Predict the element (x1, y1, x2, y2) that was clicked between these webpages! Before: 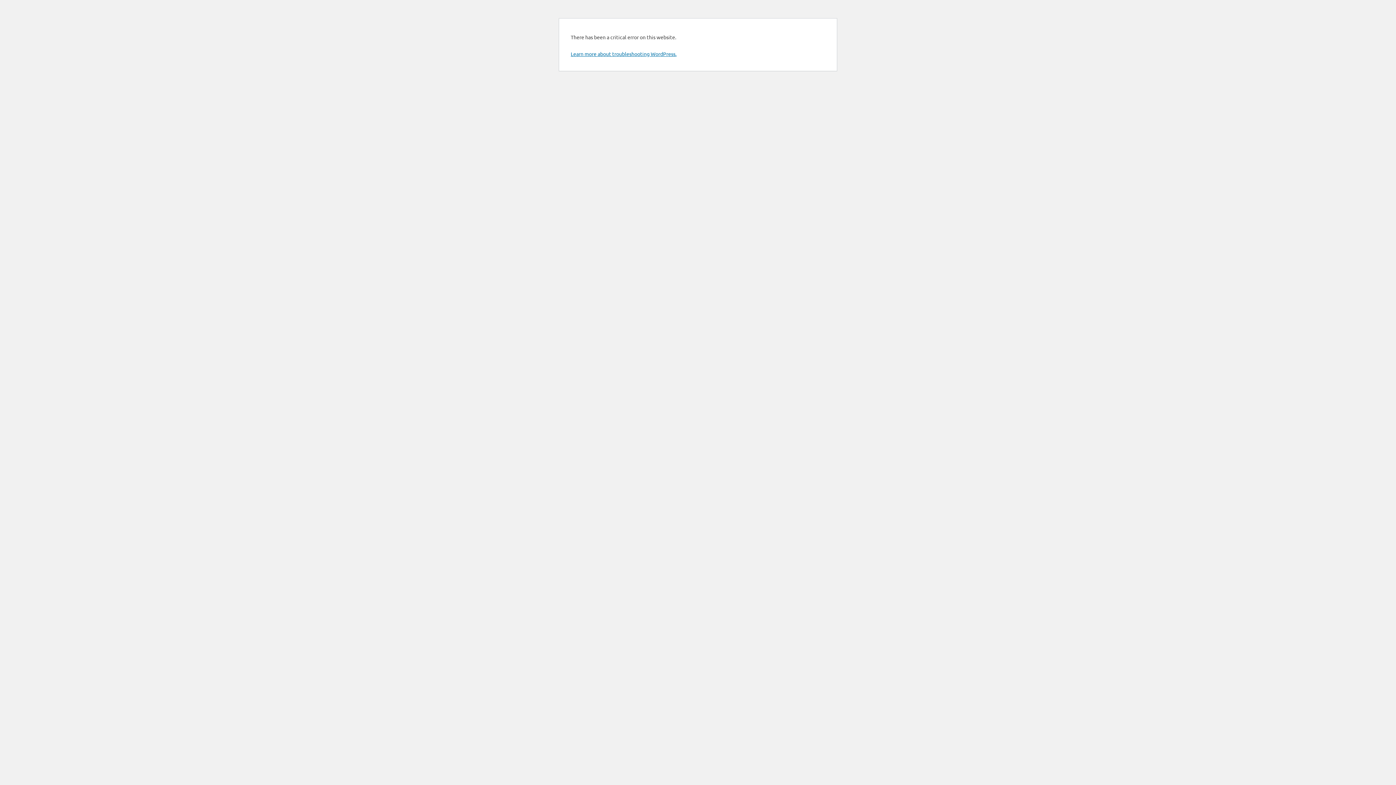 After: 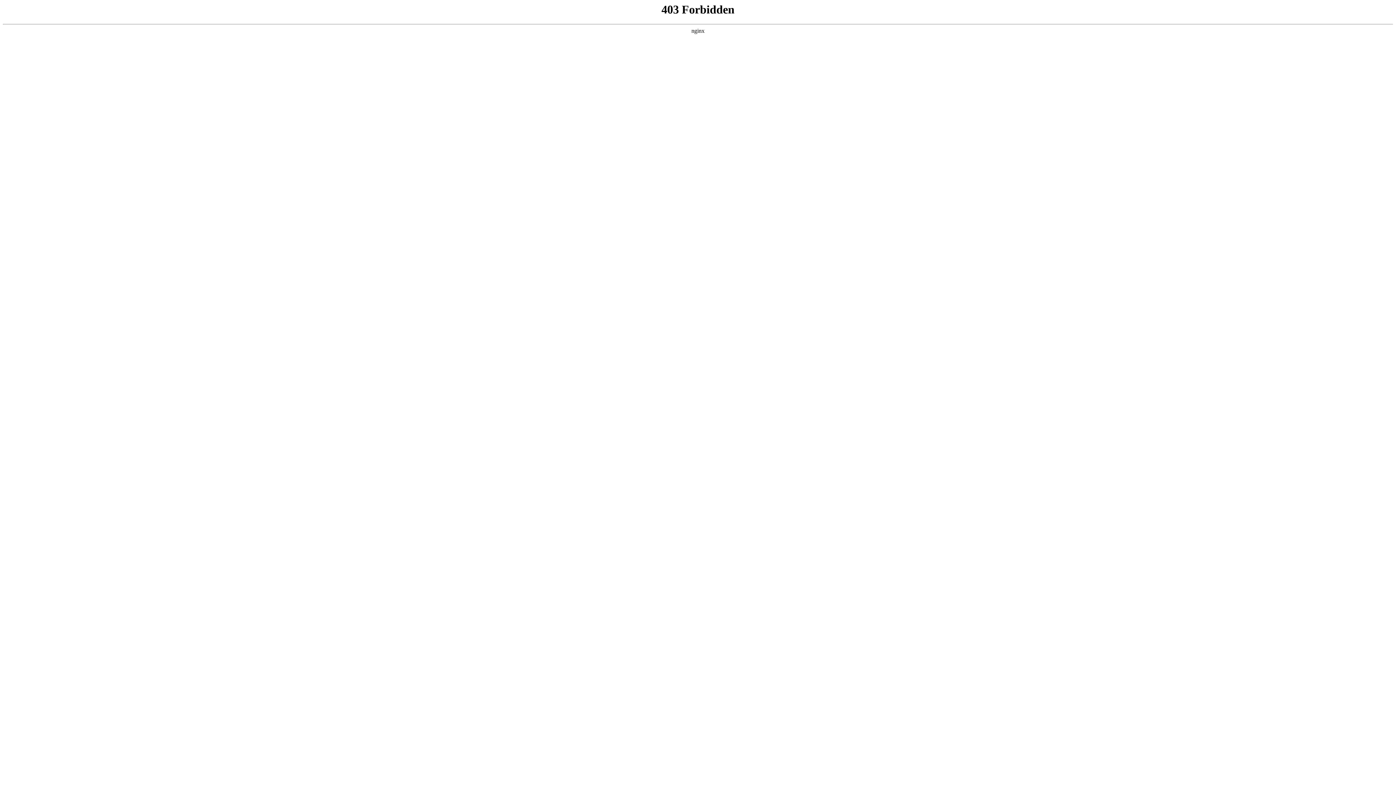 Action: bbox: (570, 50, 676, 57) label: Learn more about troubleshooting WordPress.